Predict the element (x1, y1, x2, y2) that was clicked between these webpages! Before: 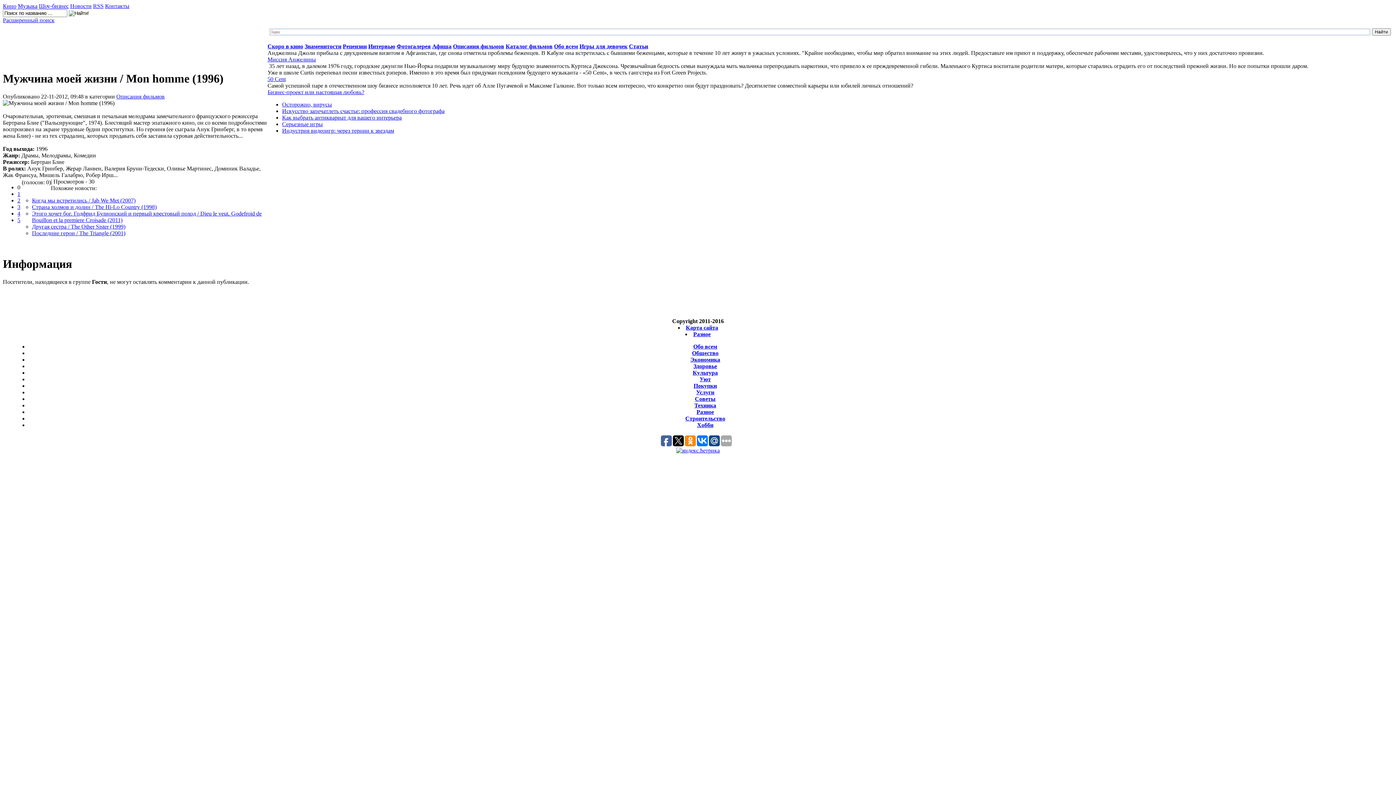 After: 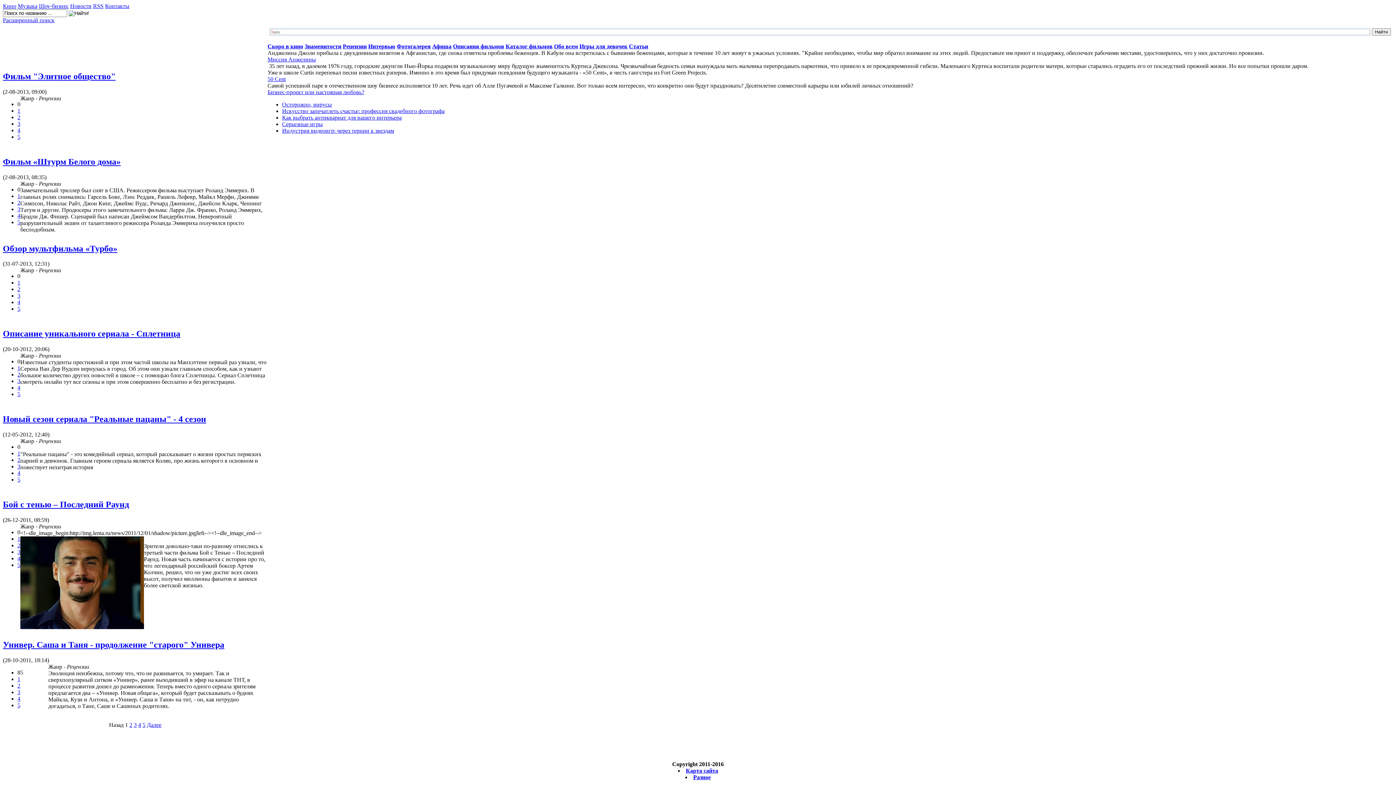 Action: label: Рецензии bbox: (342, 43, 366, 49)